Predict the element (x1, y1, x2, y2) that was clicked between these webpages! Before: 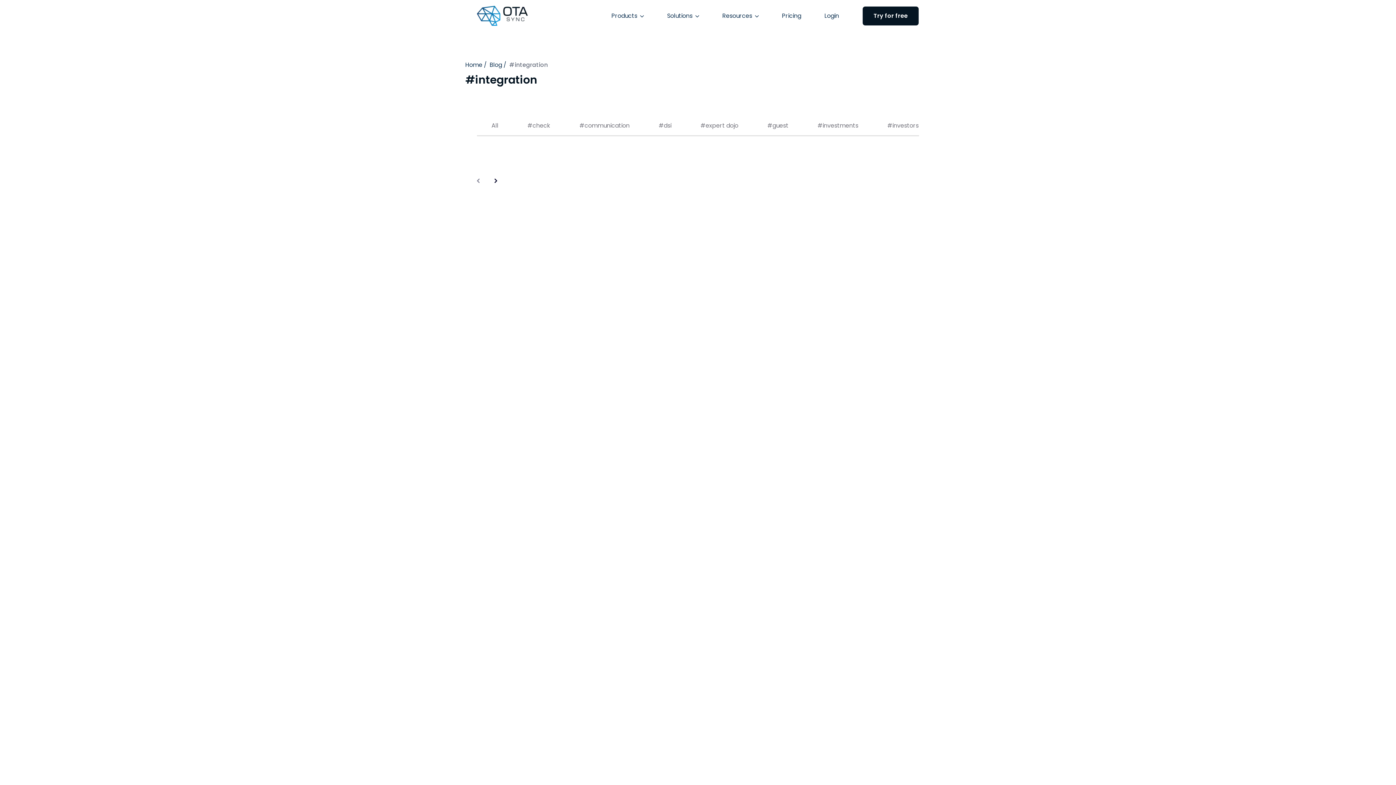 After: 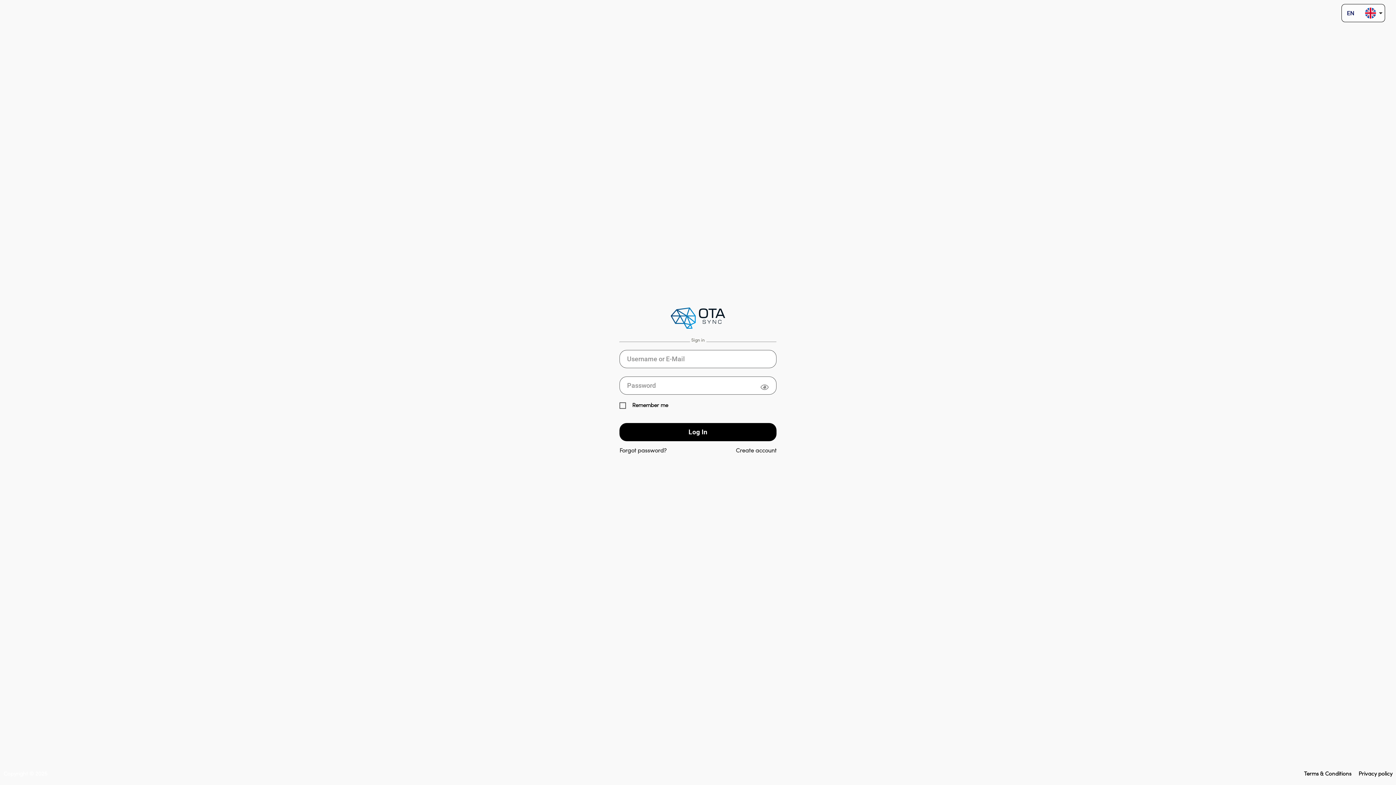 Action: label: Login bbox: (824, 11, 839, 20)